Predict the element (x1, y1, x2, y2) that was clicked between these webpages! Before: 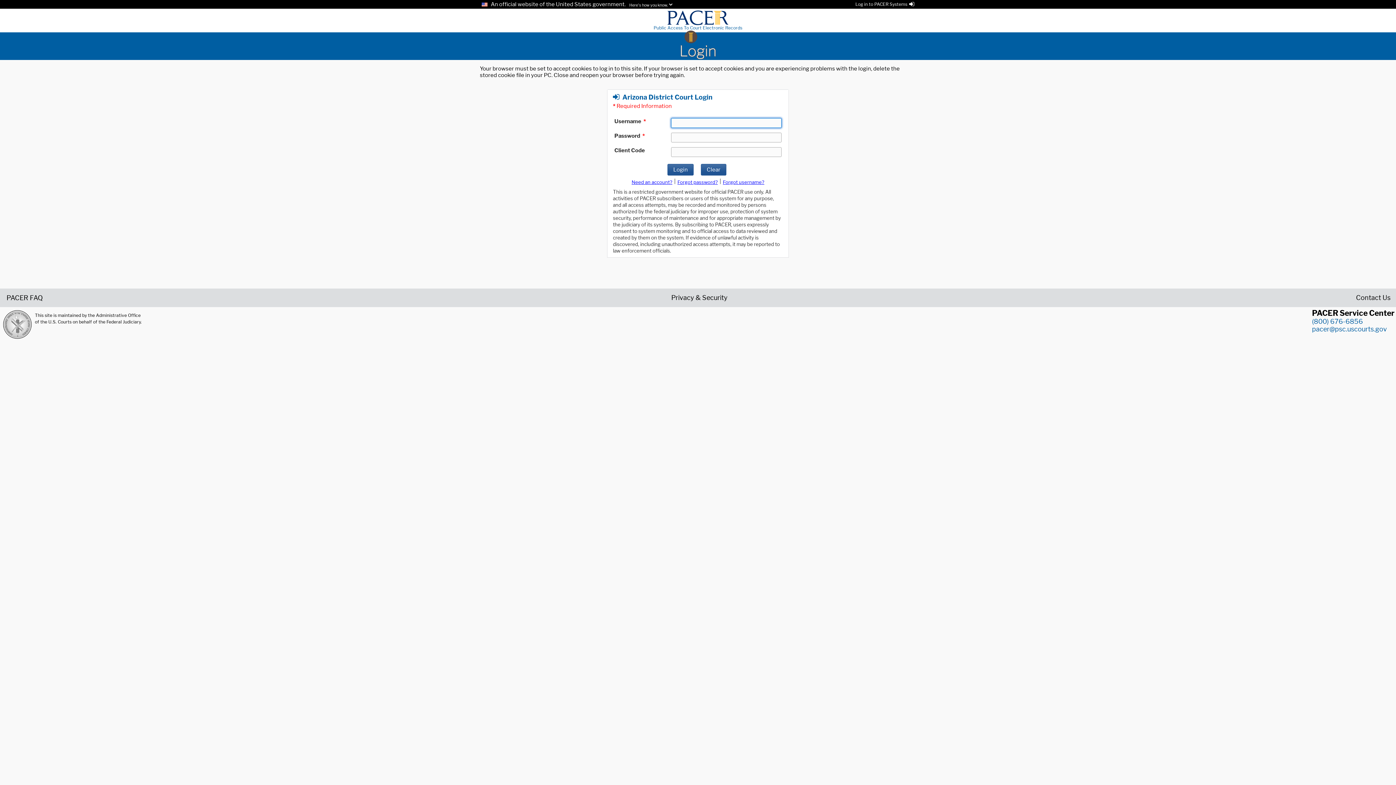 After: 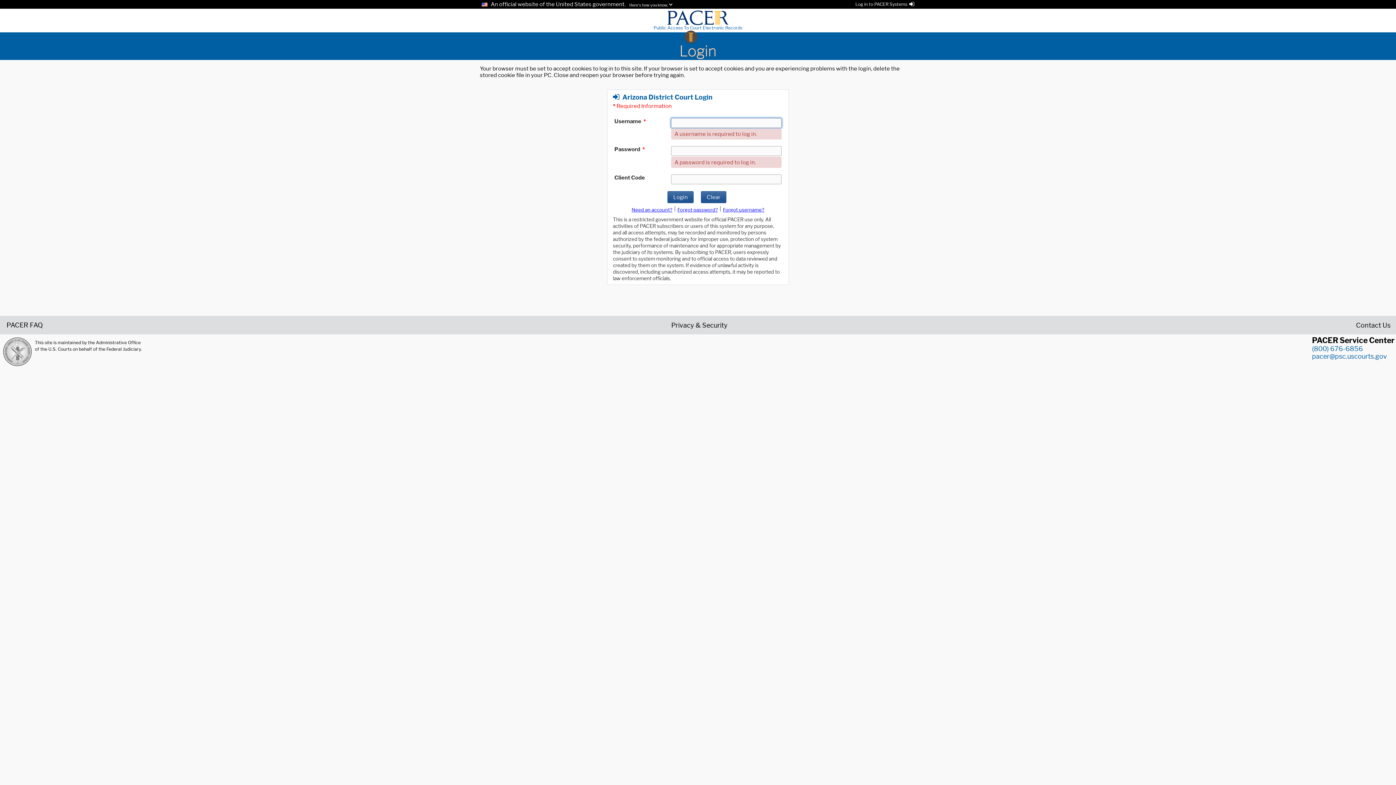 Action: label: Clear bbox: (701, 163, 726, 175)